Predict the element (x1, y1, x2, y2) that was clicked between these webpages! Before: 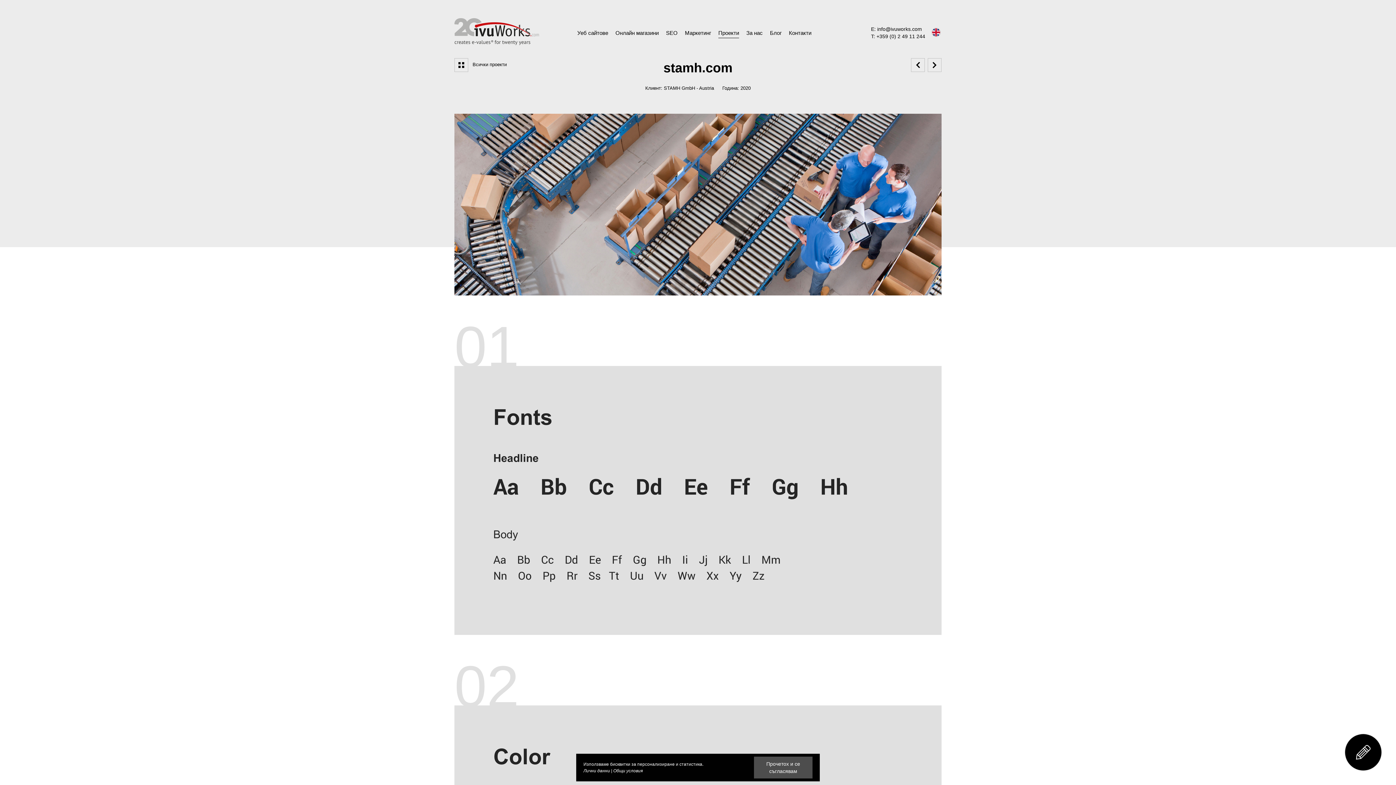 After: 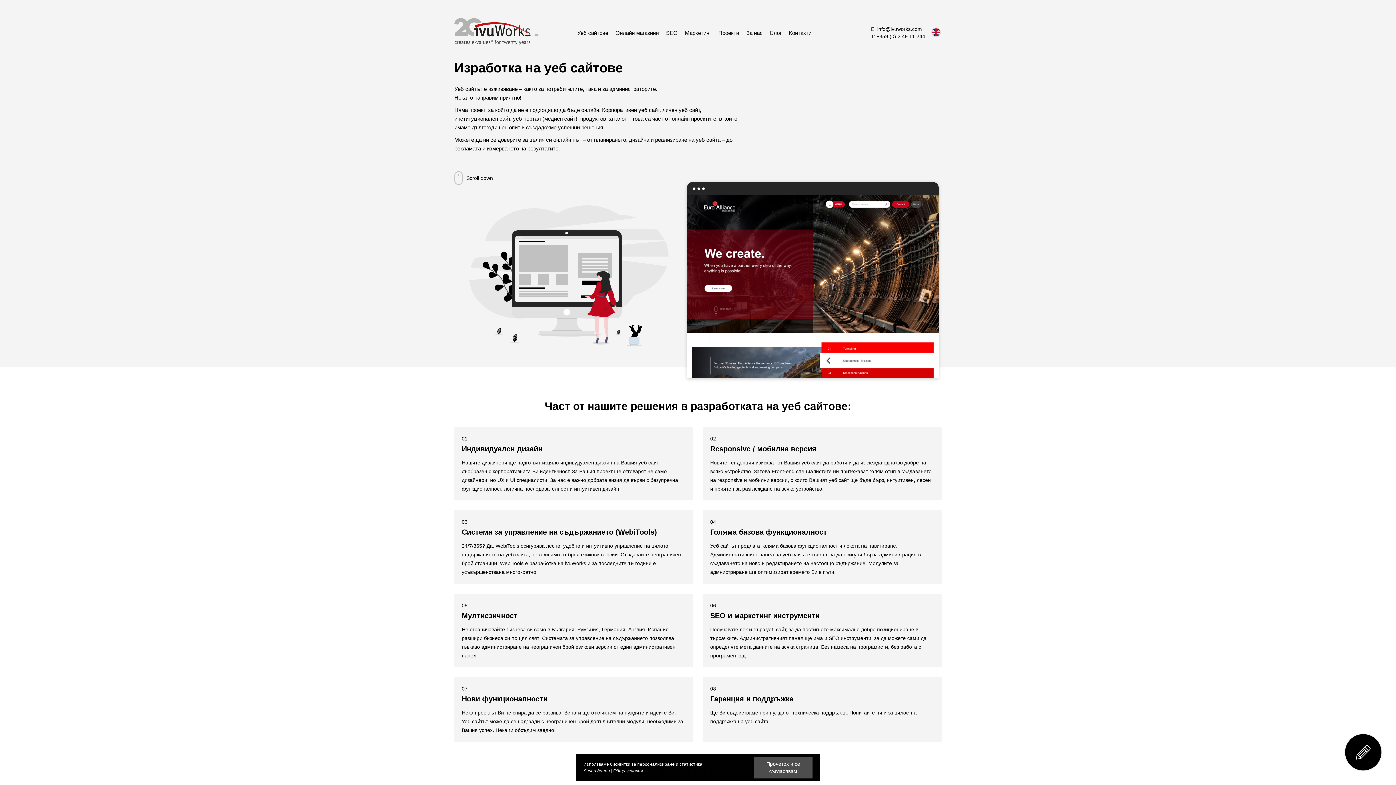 Action: label: Уеб сайтове bbox: (577, 25, 608, 40)